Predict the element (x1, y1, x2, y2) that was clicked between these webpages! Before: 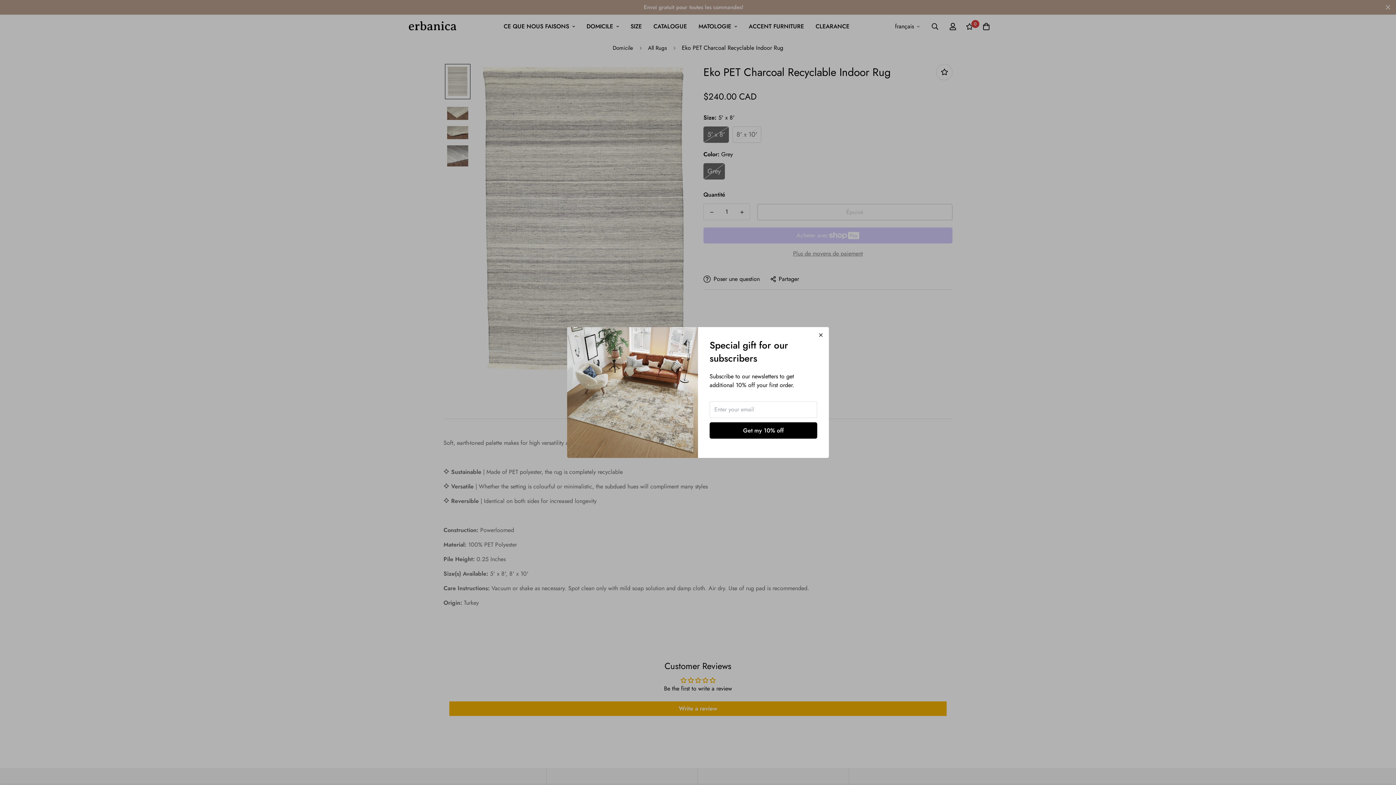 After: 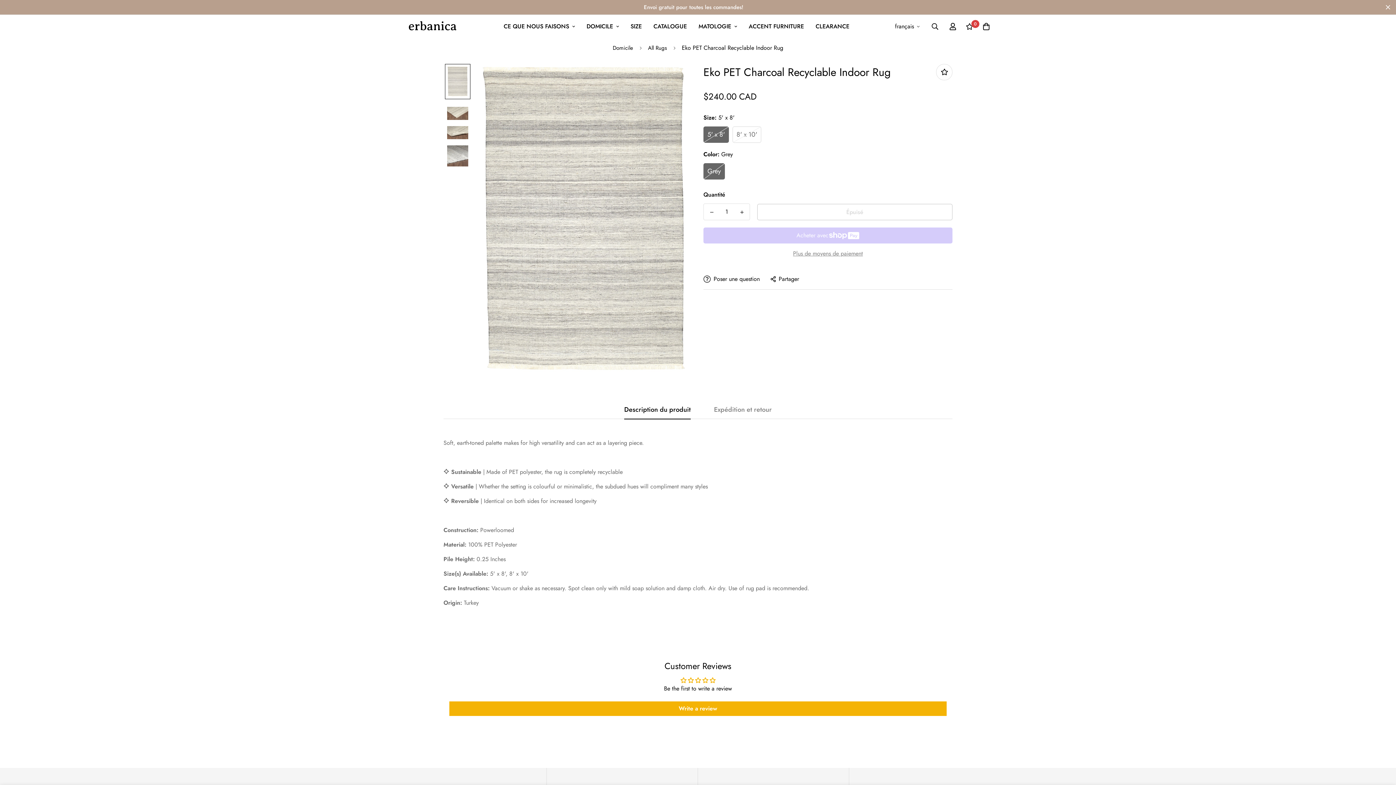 Action: bbox: (815, 329, 826, 341)